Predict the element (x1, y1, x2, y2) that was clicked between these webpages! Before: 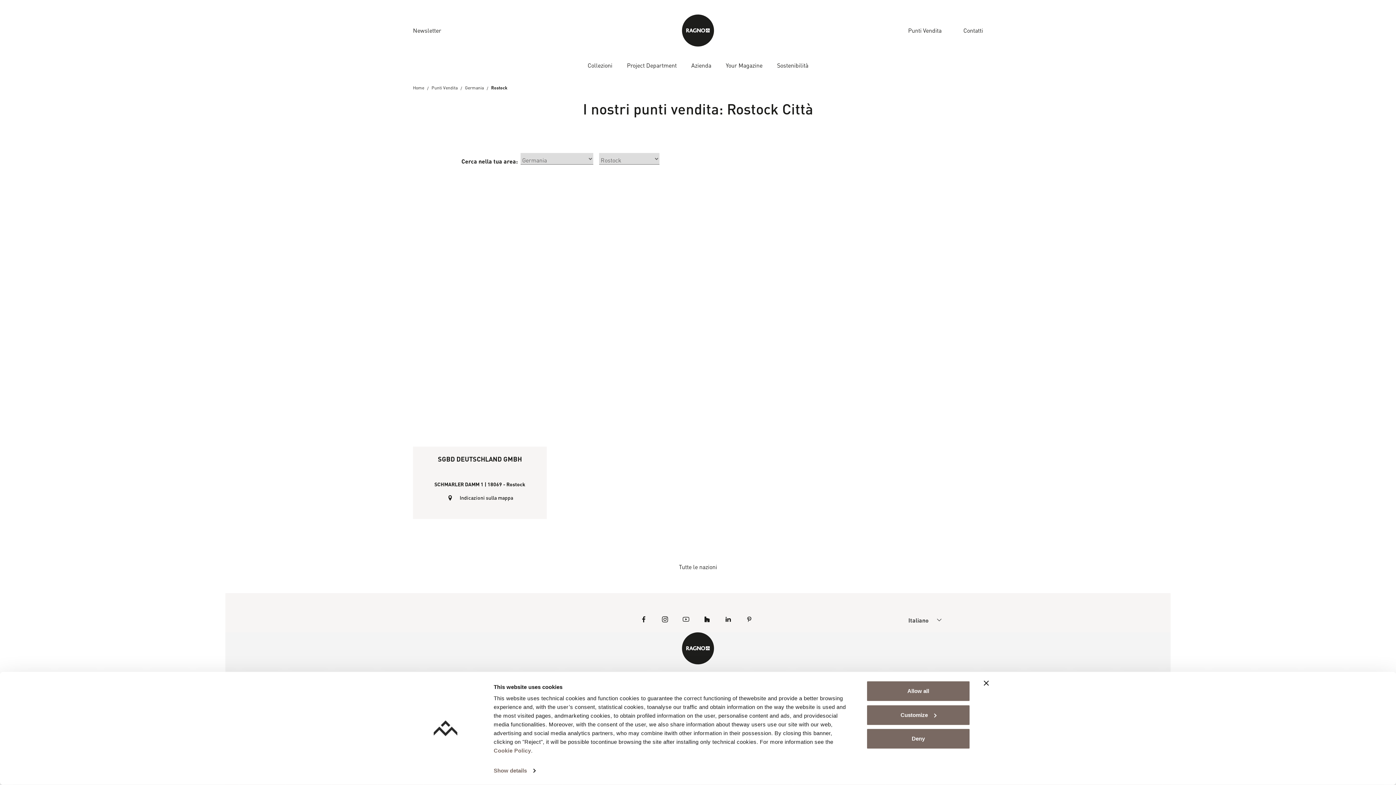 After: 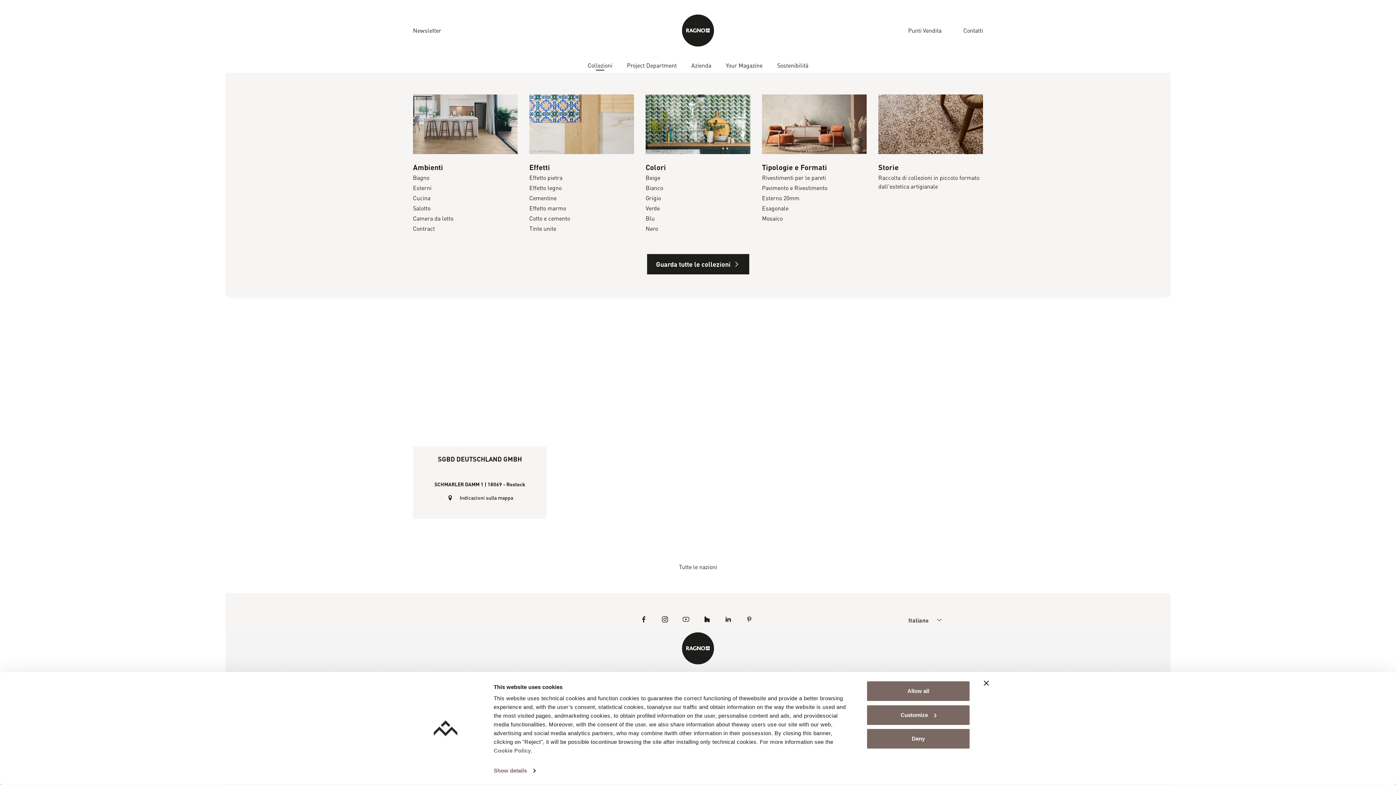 Action: label: Collezioni bbox: (584, 58, 615, 72)